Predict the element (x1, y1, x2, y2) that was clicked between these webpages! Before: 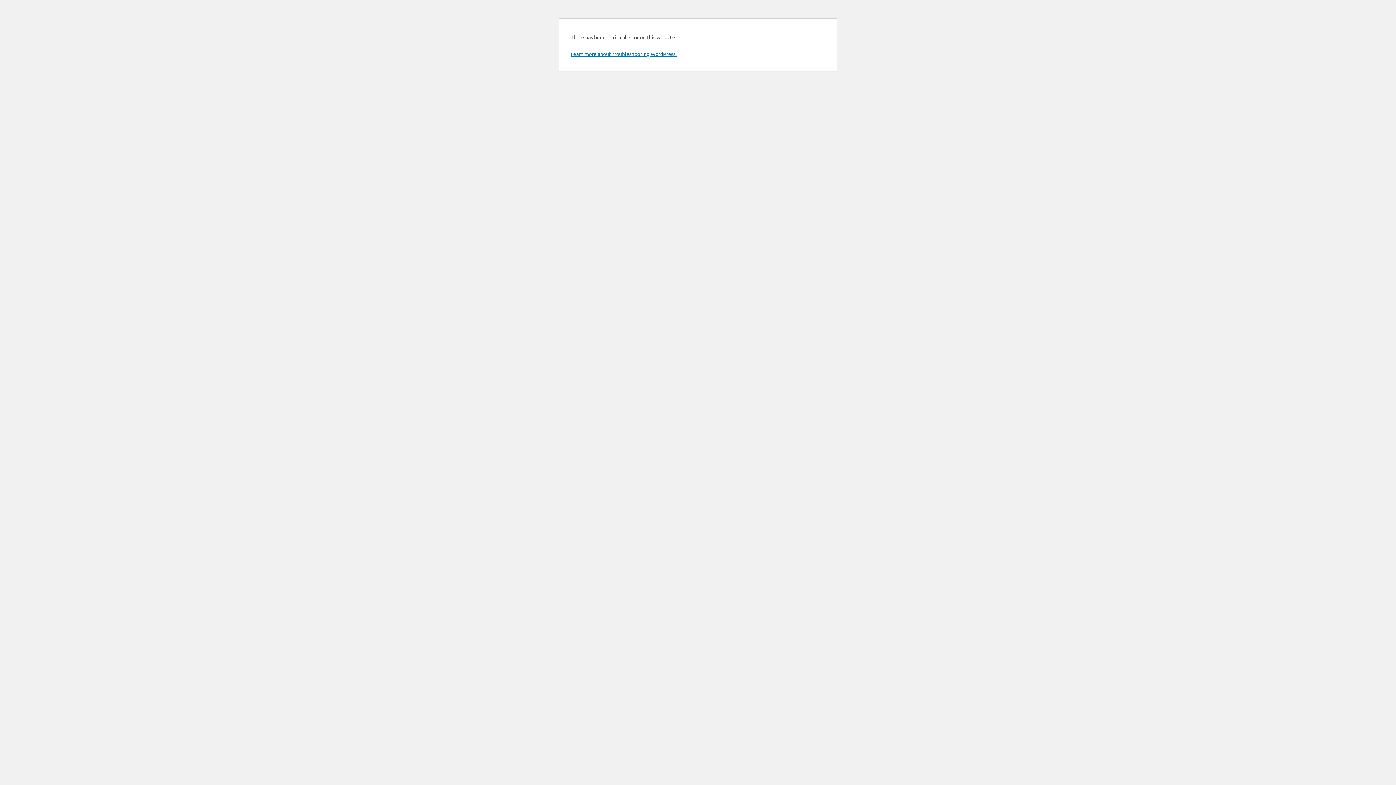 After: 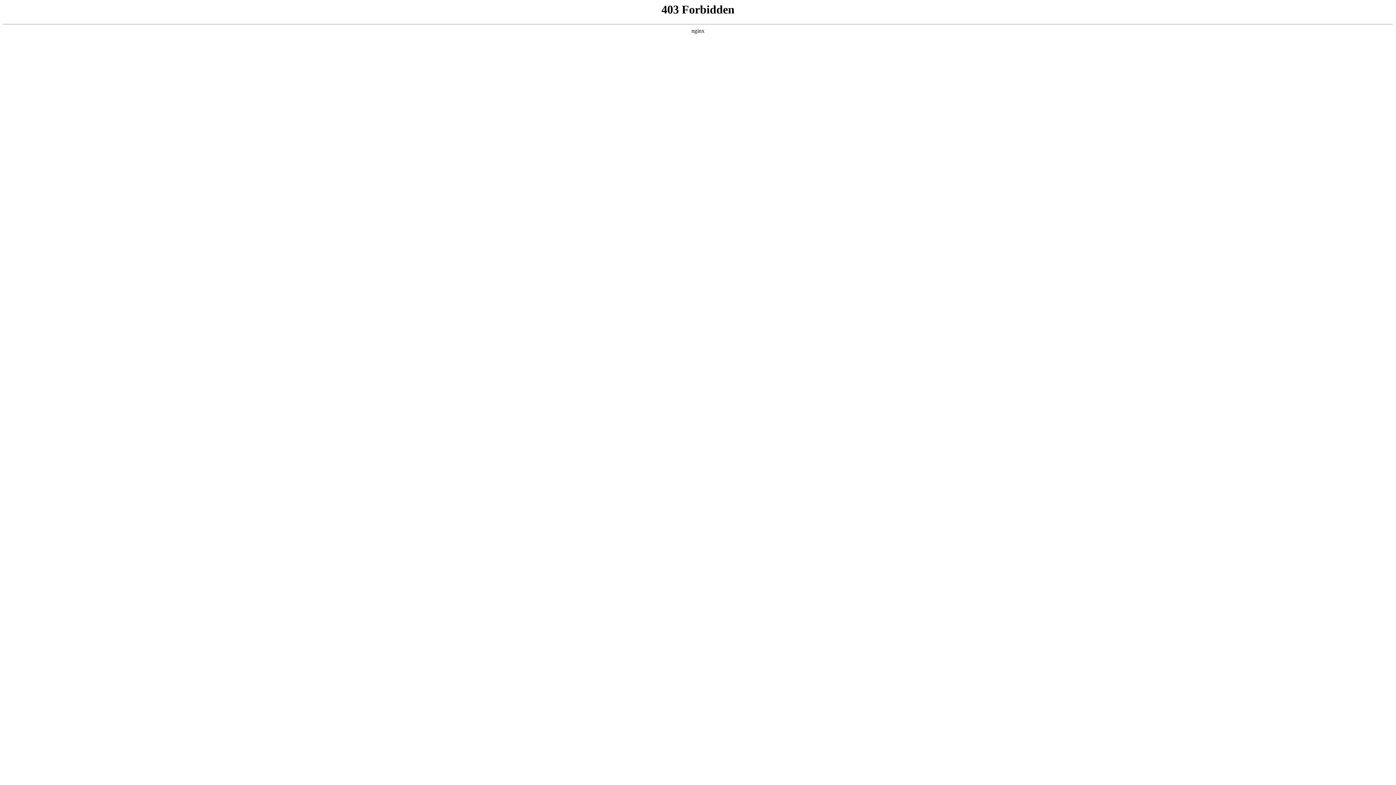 Action: bbox: (570, 50, 676, 57) label: Learn more about troubleshooting WordPress.